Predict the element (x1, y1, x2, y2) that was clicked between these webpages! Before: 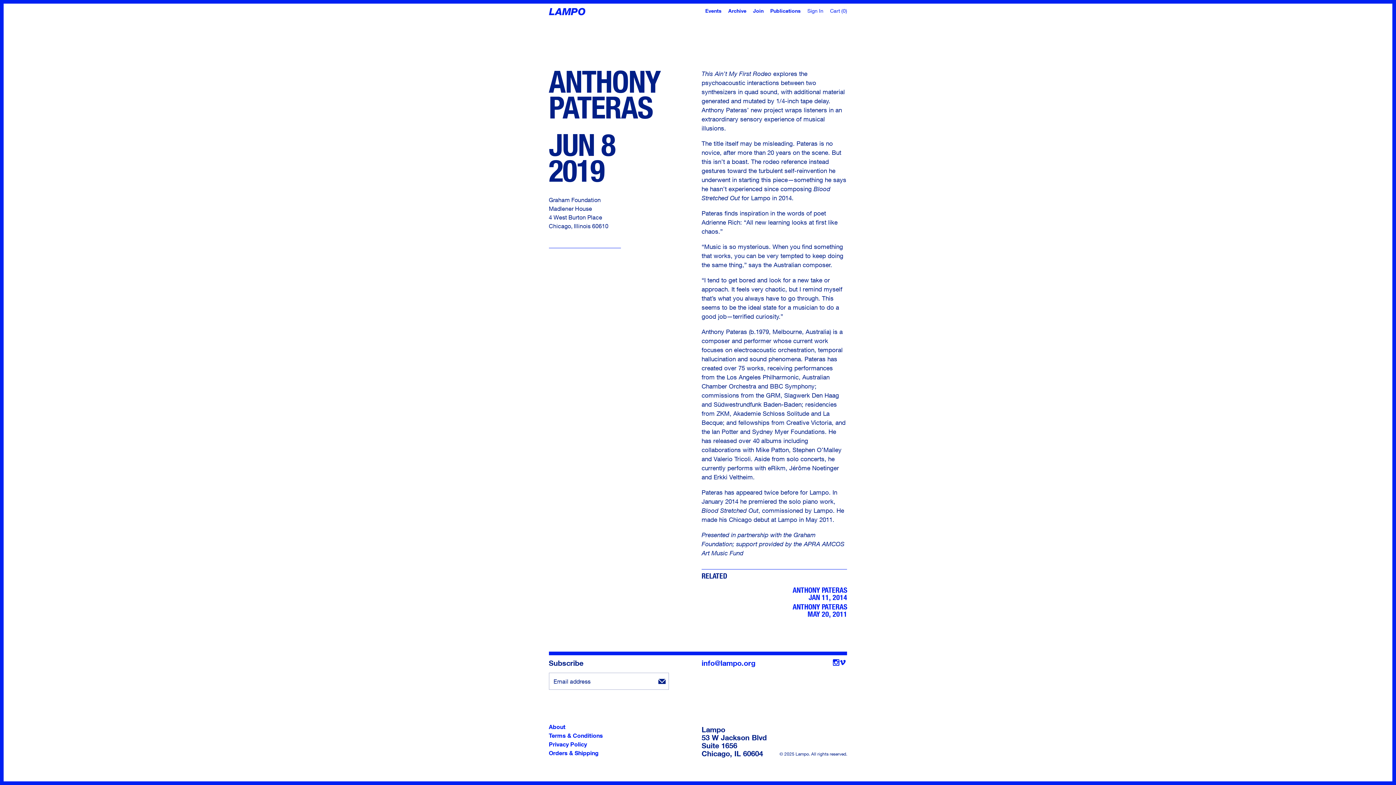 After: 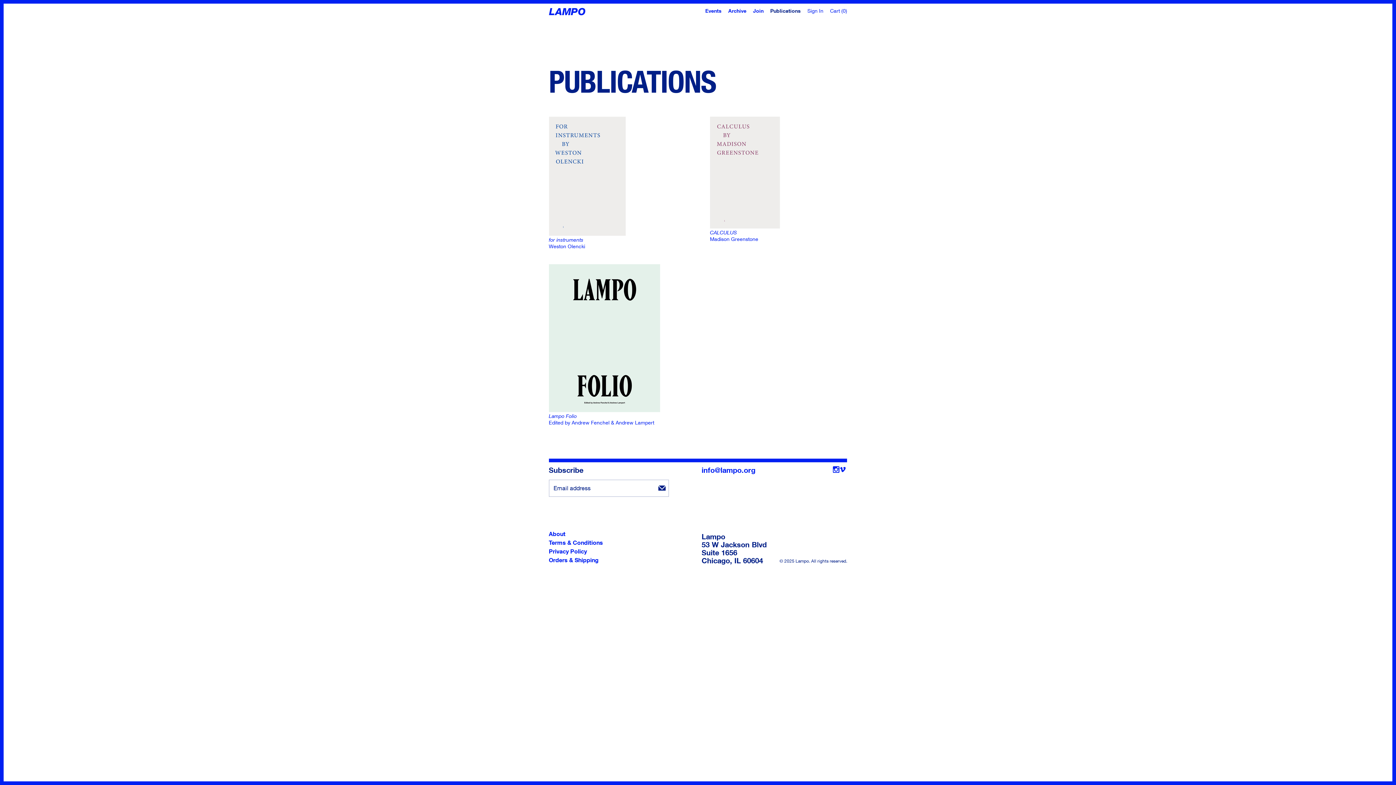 Action: bbox: (770, 7, 801, 14) label: Publications